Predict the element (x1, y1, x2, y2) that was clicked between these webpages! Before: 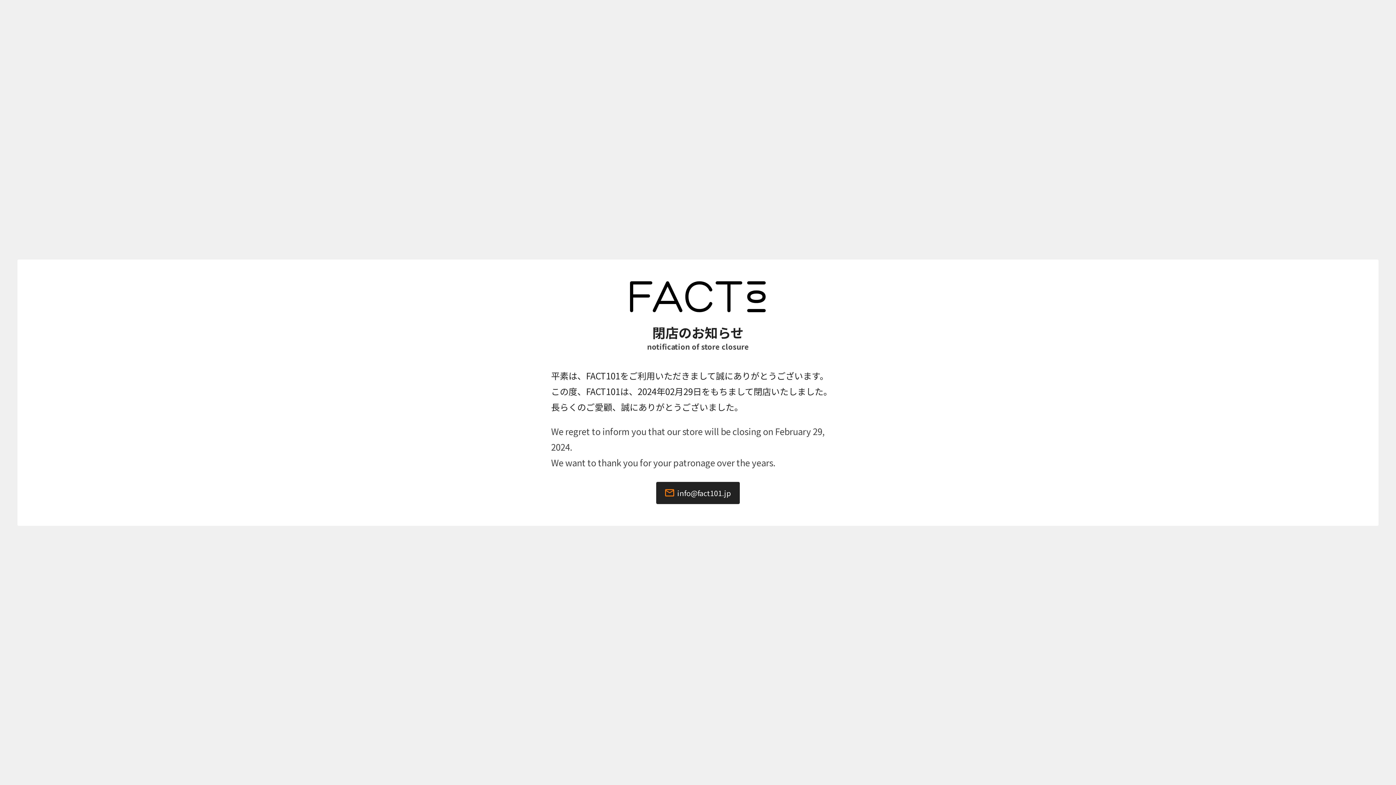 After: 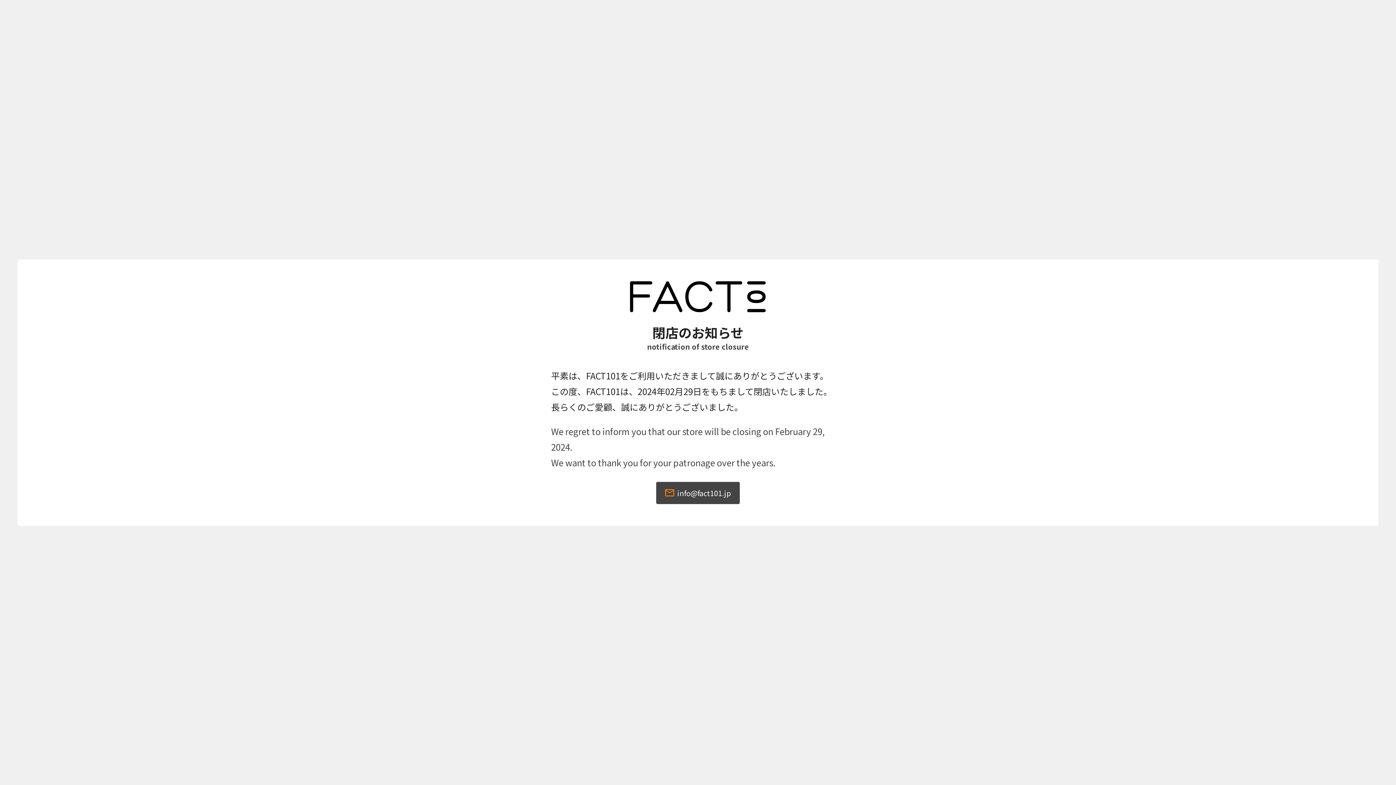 Action: bbox: (656, 482, 740, 504) label: info@fact101.jp